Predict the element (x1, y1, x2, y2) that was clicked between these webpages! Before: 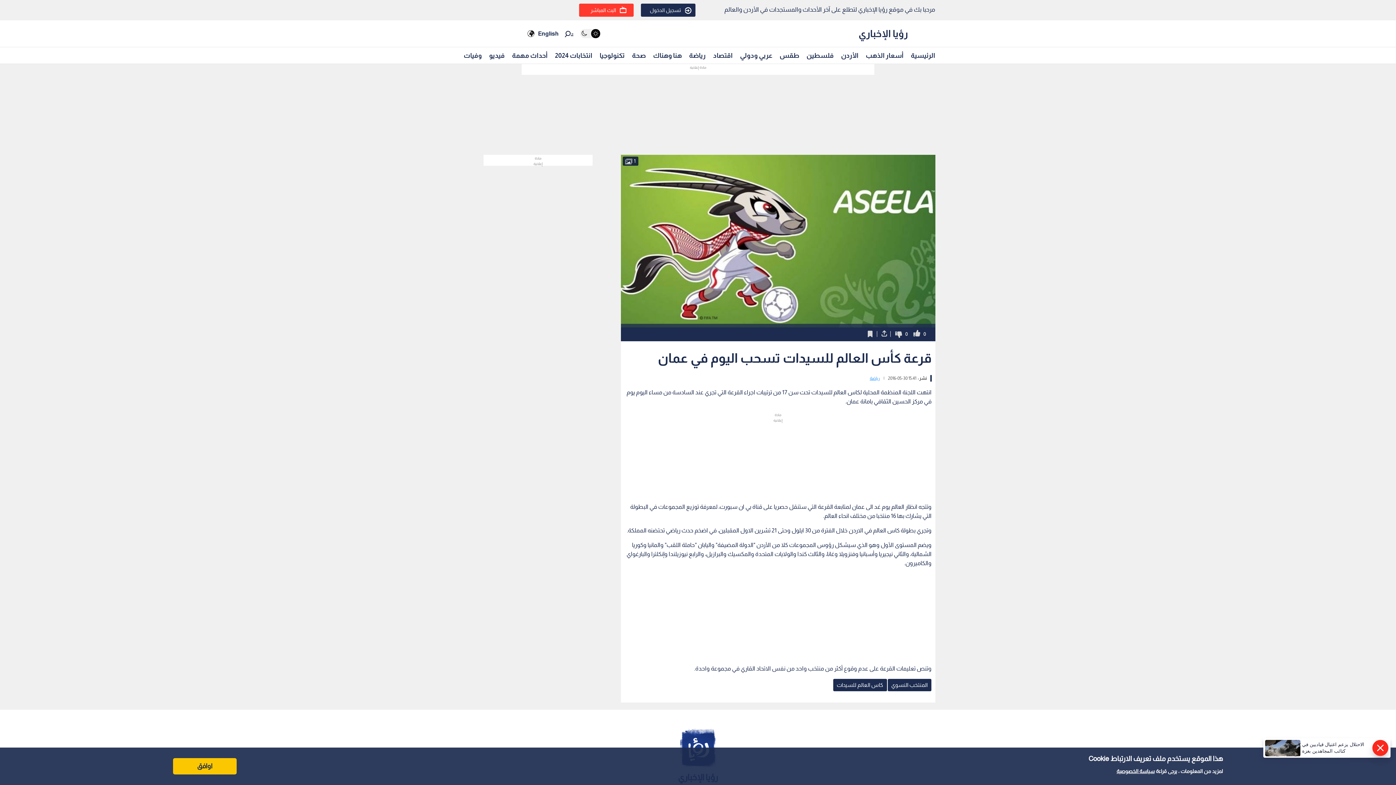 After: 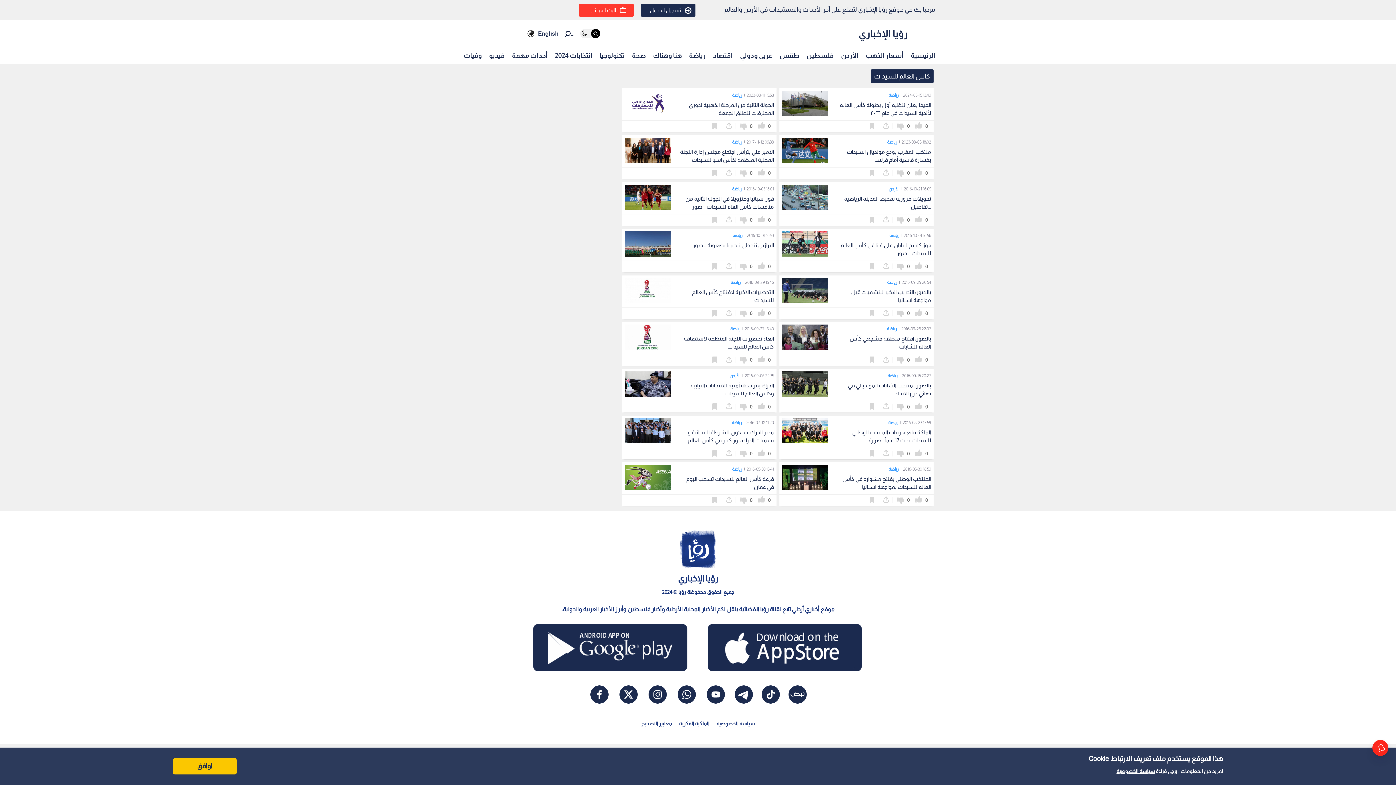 Action: label: كاس العالم للسيدات bbox: (832, 684, 887, 688)